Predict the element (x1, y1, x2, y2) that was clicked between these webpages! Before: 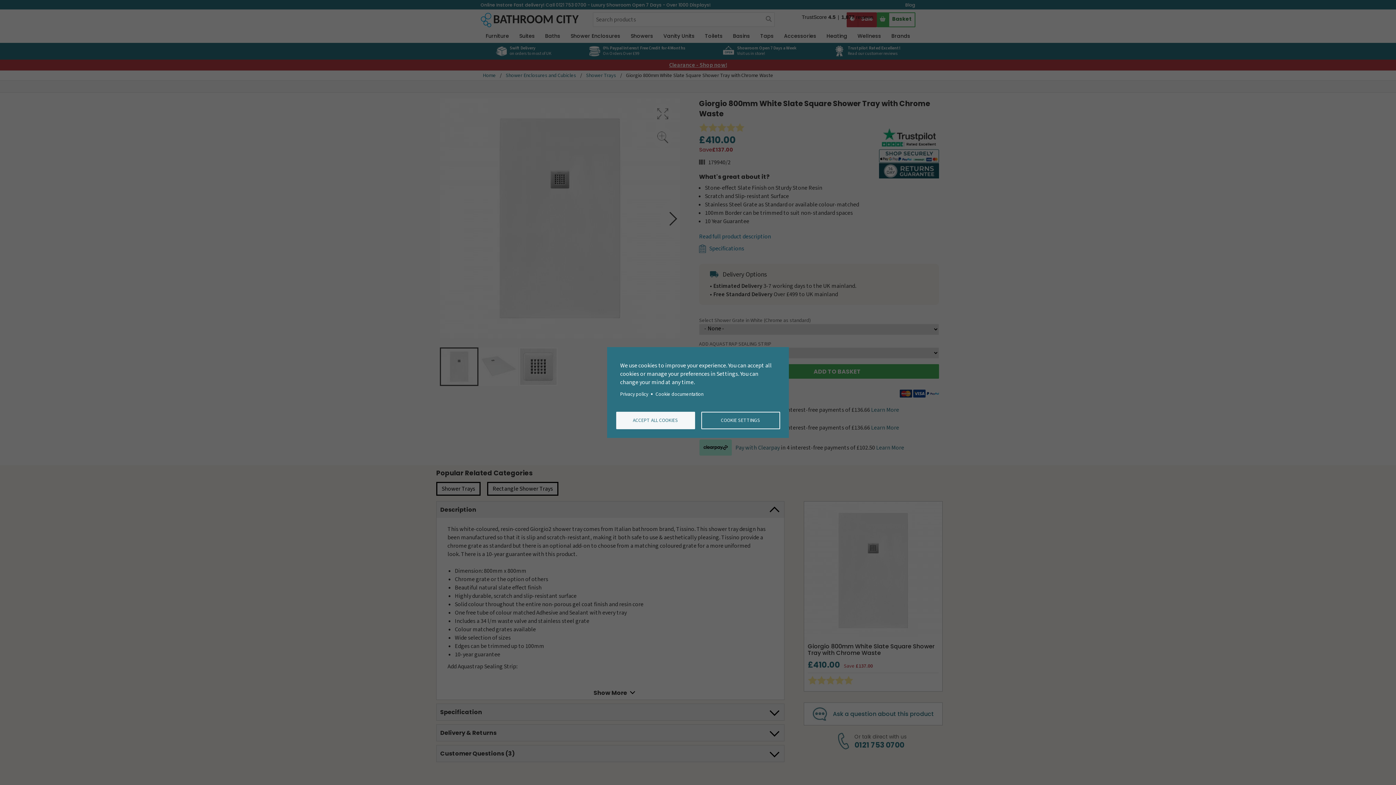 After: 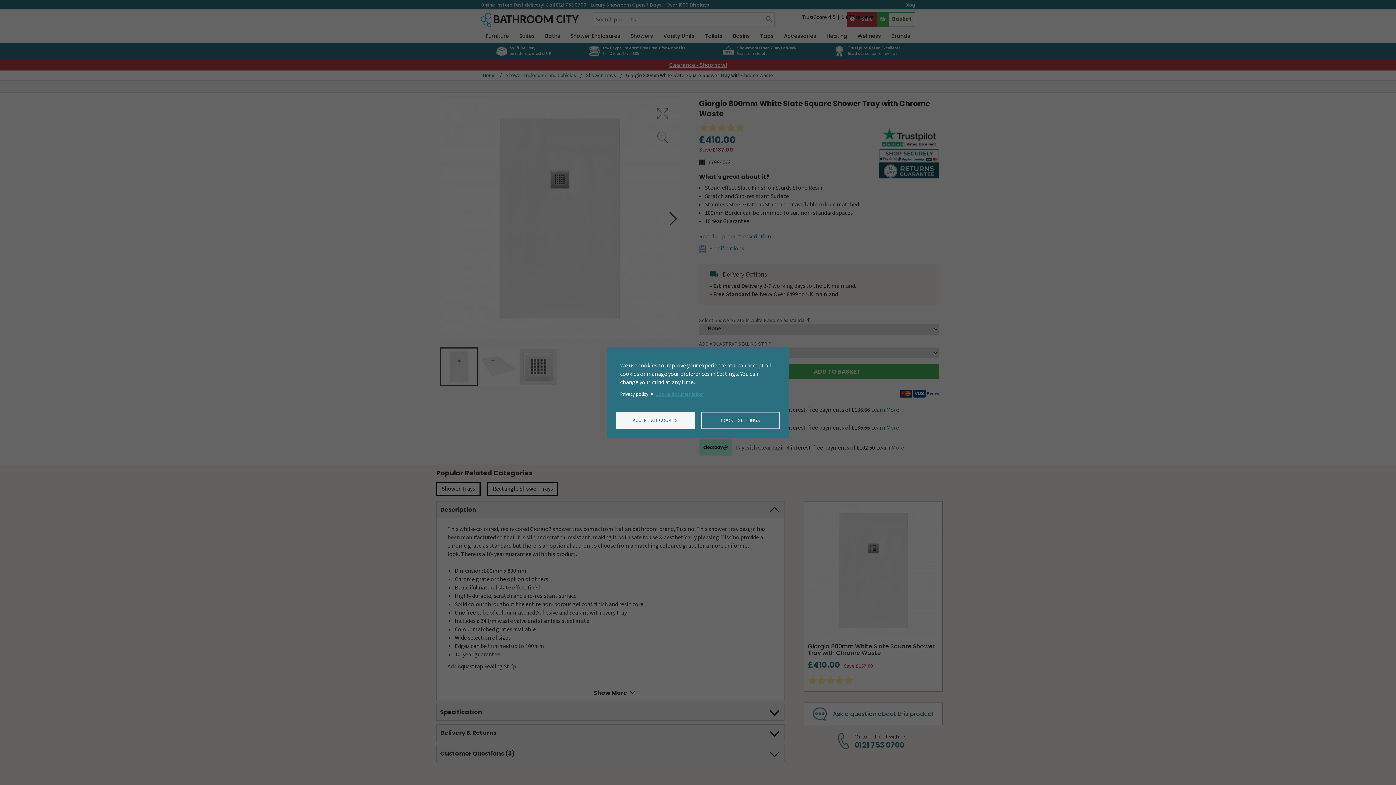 Action: label: Cookie documentation bbox: (655, 389, 703, 399)